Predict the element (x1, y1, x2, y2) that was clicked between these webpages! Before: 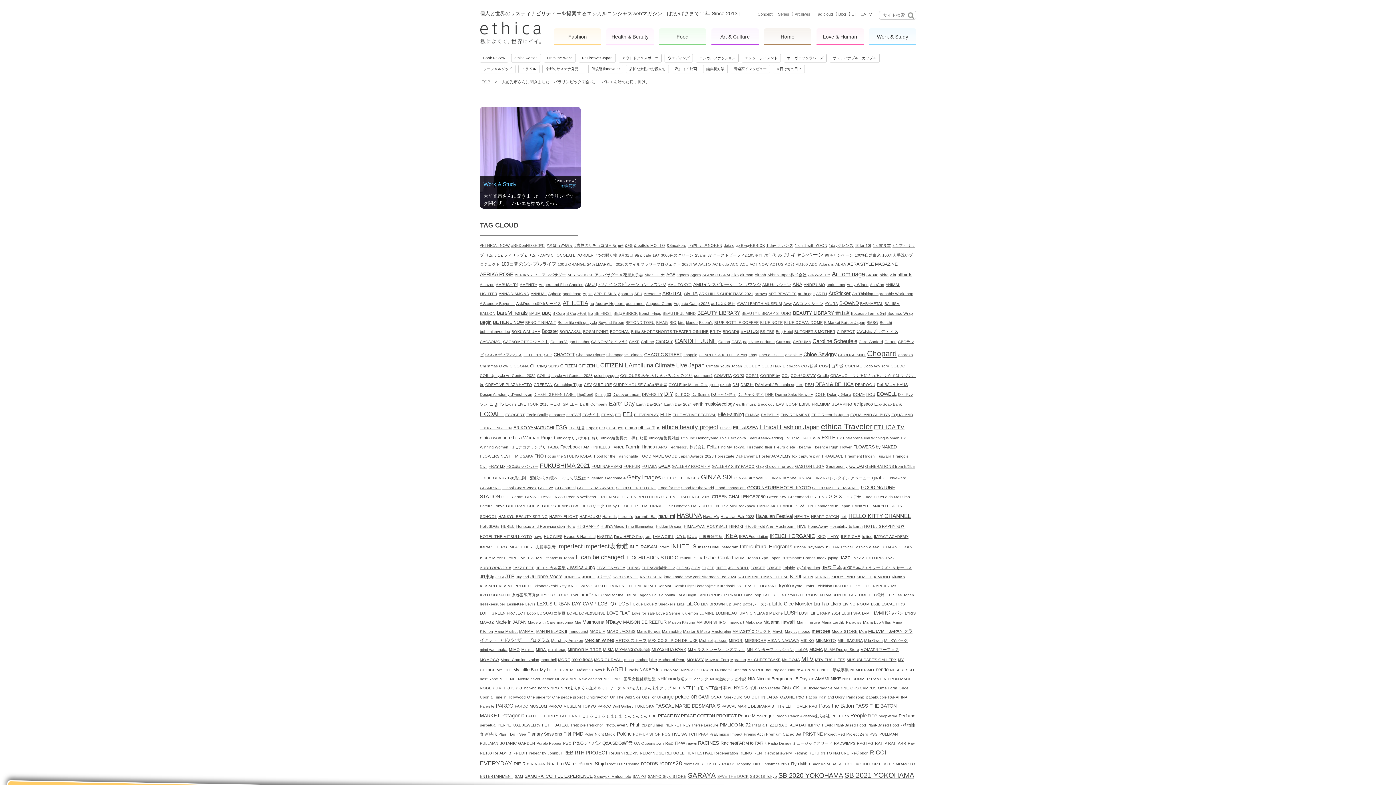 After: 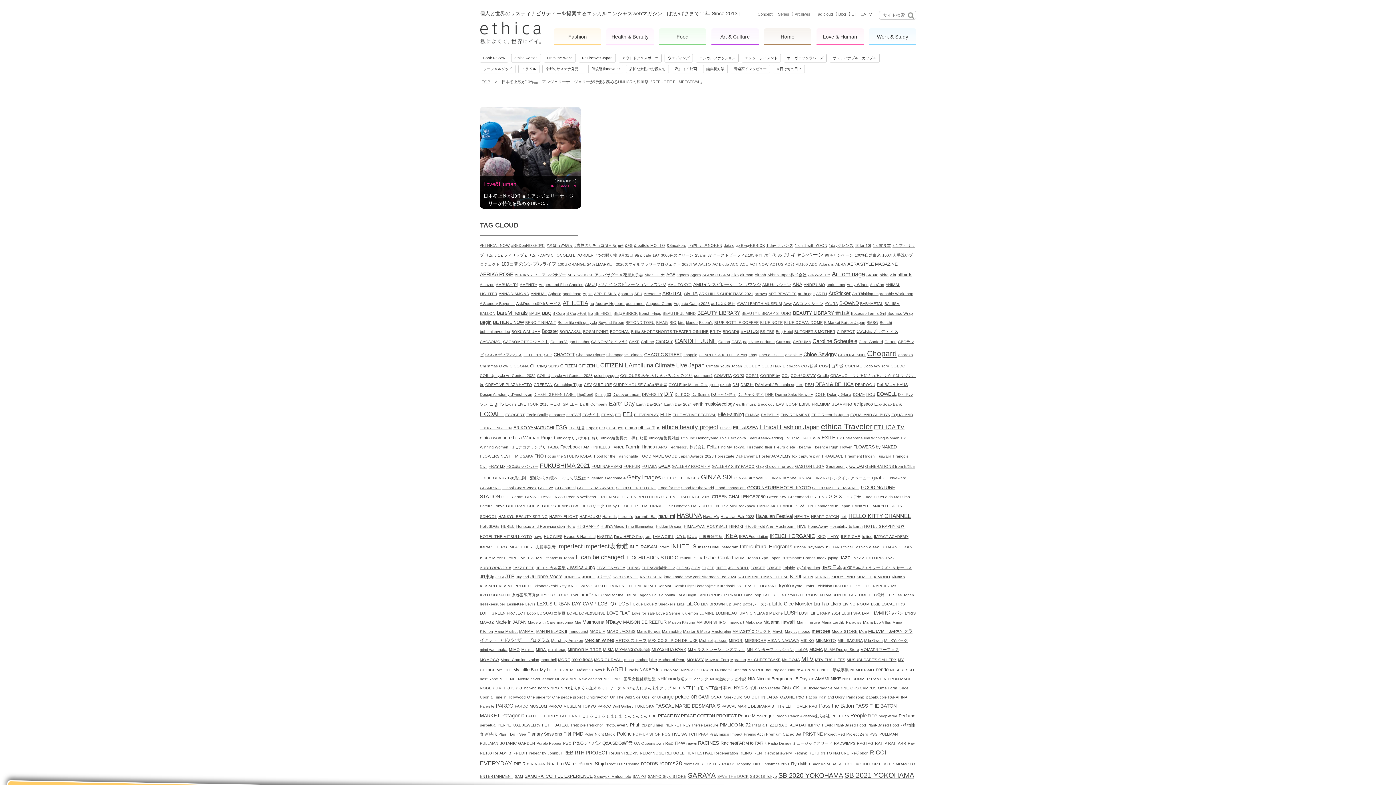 Action: bbox: (665, 751, 713, 755) label: REFUGEE FILMFESTIVAL (1個の項目)